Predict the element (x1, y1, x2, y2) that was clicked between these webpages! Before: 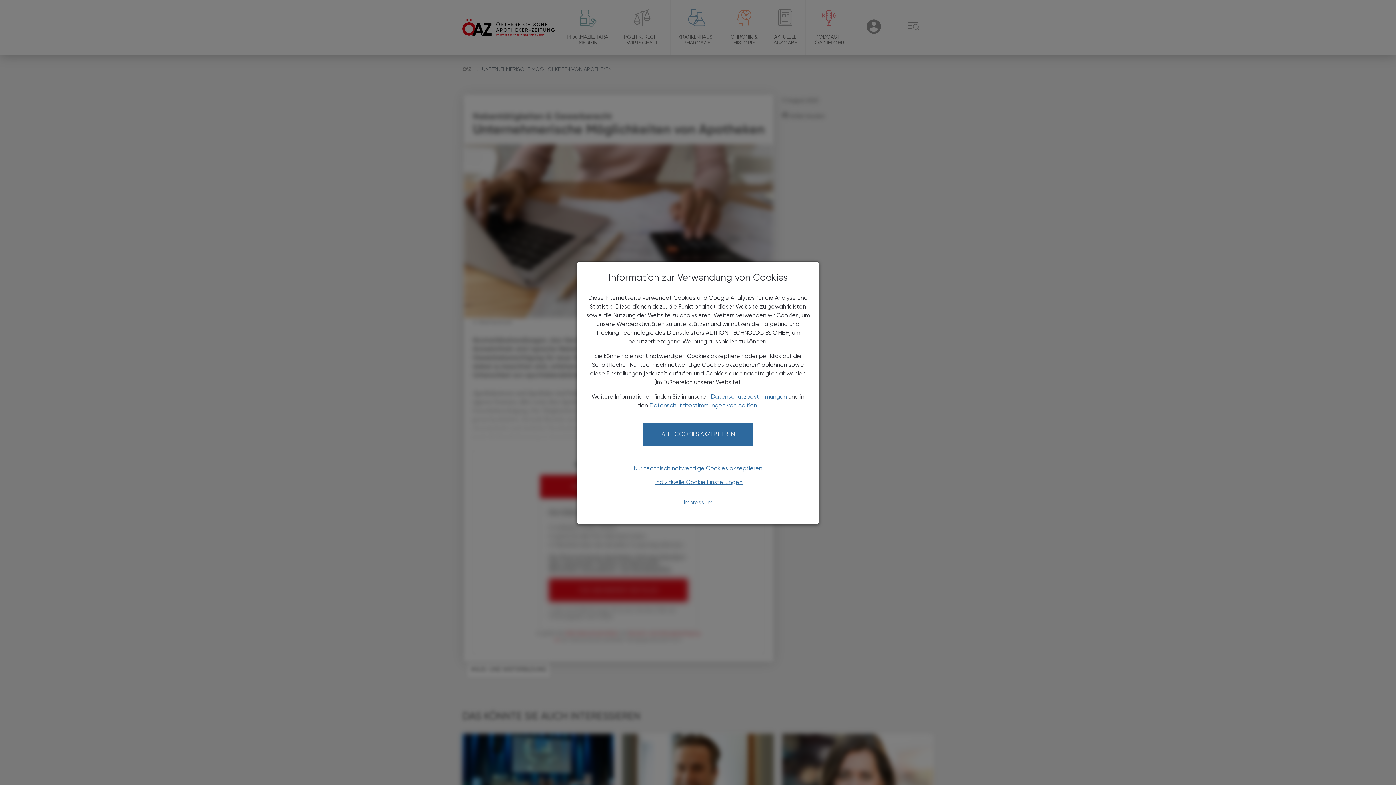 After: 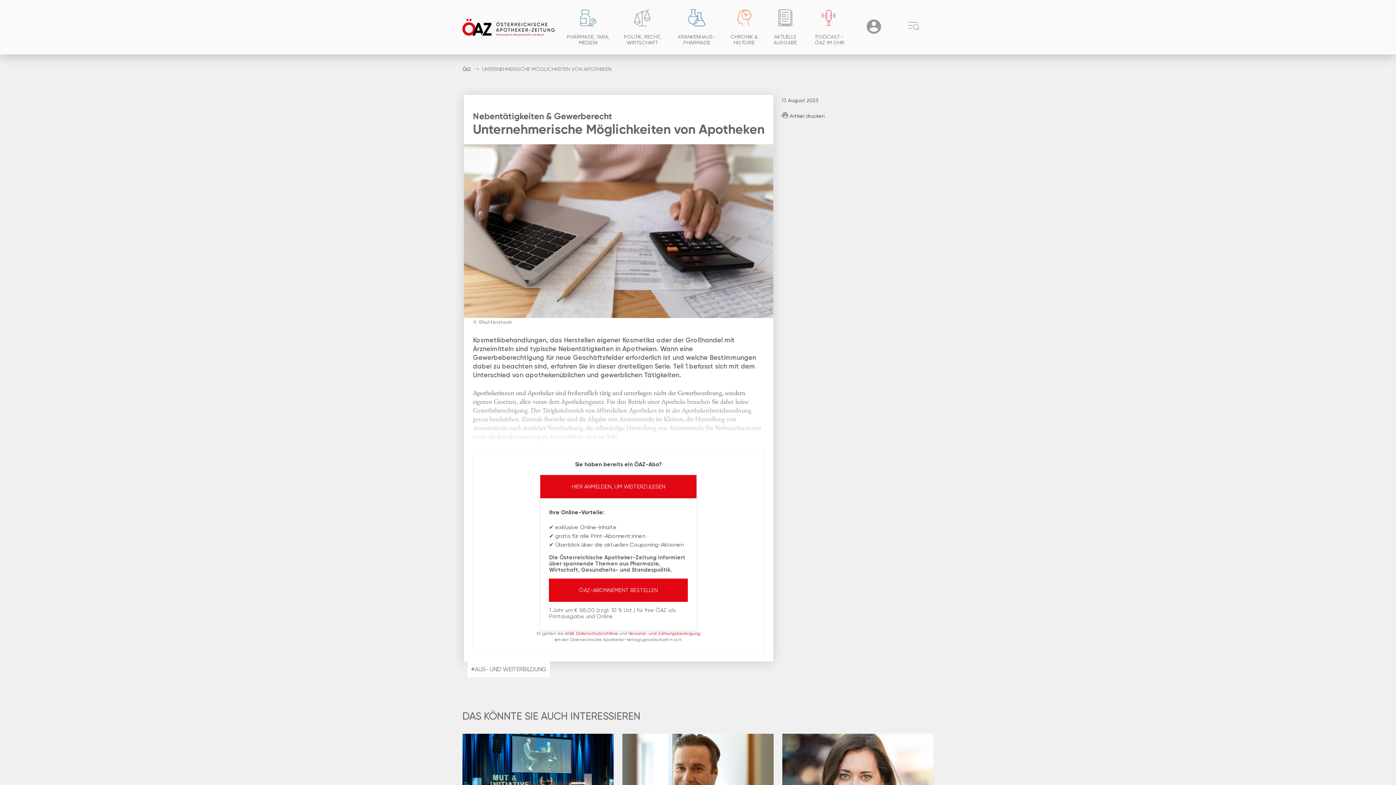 Action: bbox: (629, 443, 767, 457) label: Nur technisch notwendige Cookies akzeptieren